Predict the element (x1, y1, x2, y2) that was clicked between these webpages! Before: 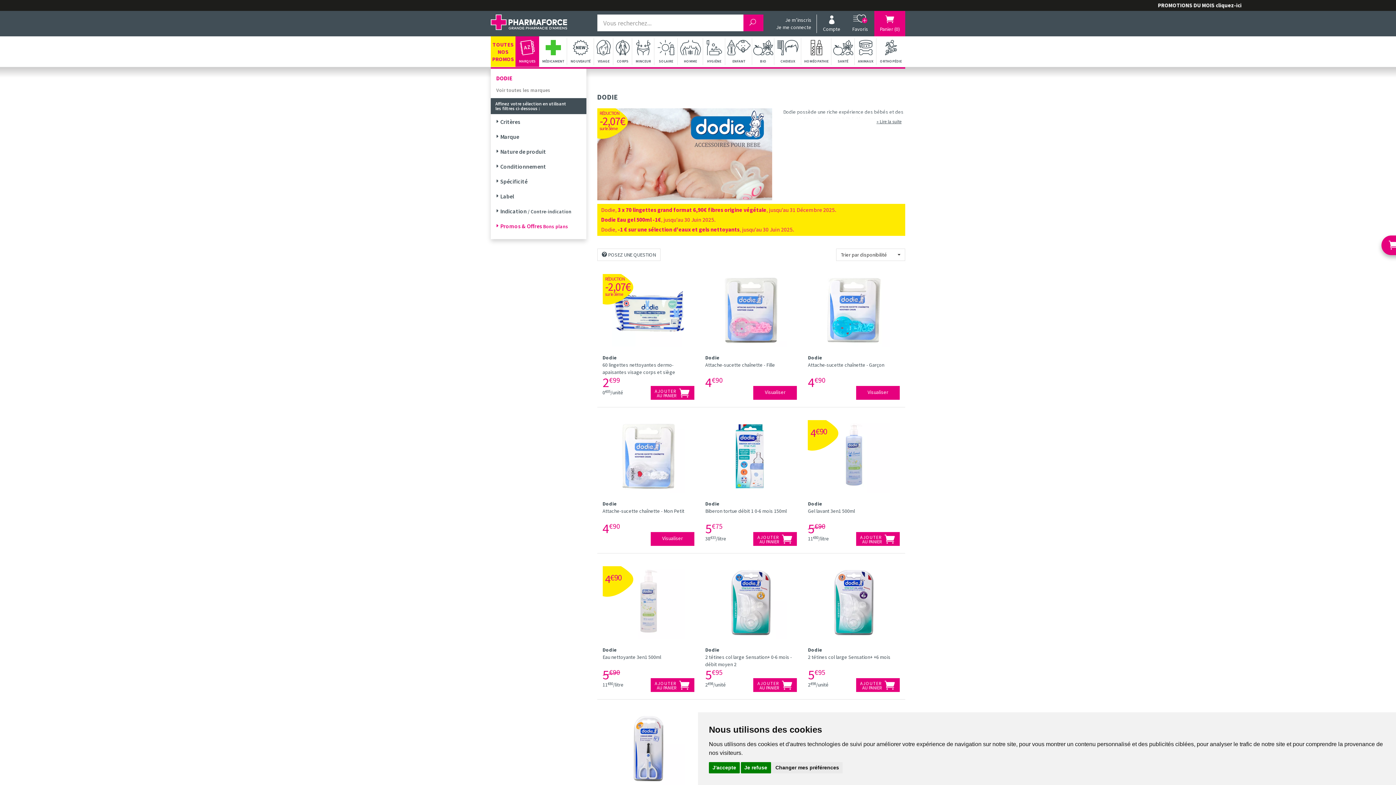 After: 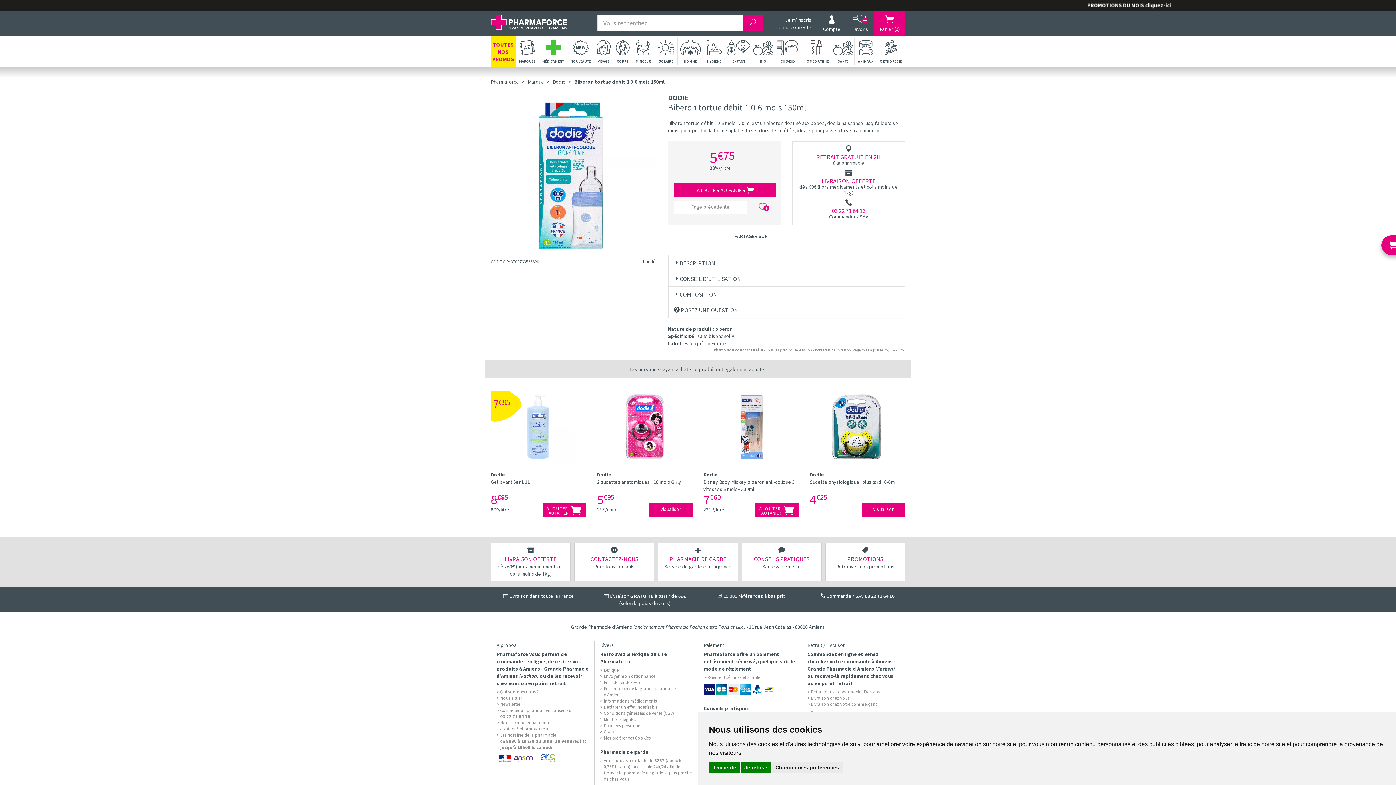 Action: bbox: (705, 507, 797, 522) label: Biberon tortue débit 1 0-6 mois 150ml